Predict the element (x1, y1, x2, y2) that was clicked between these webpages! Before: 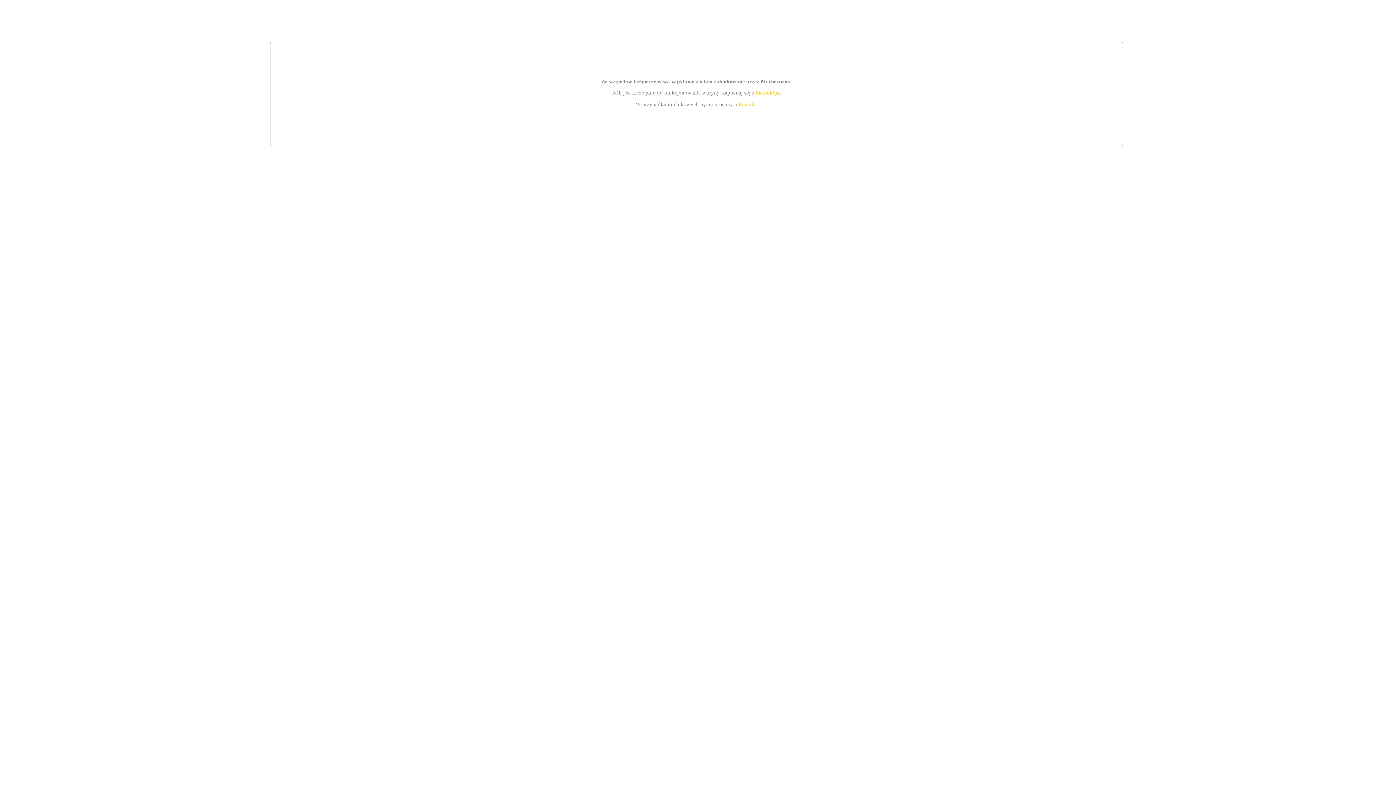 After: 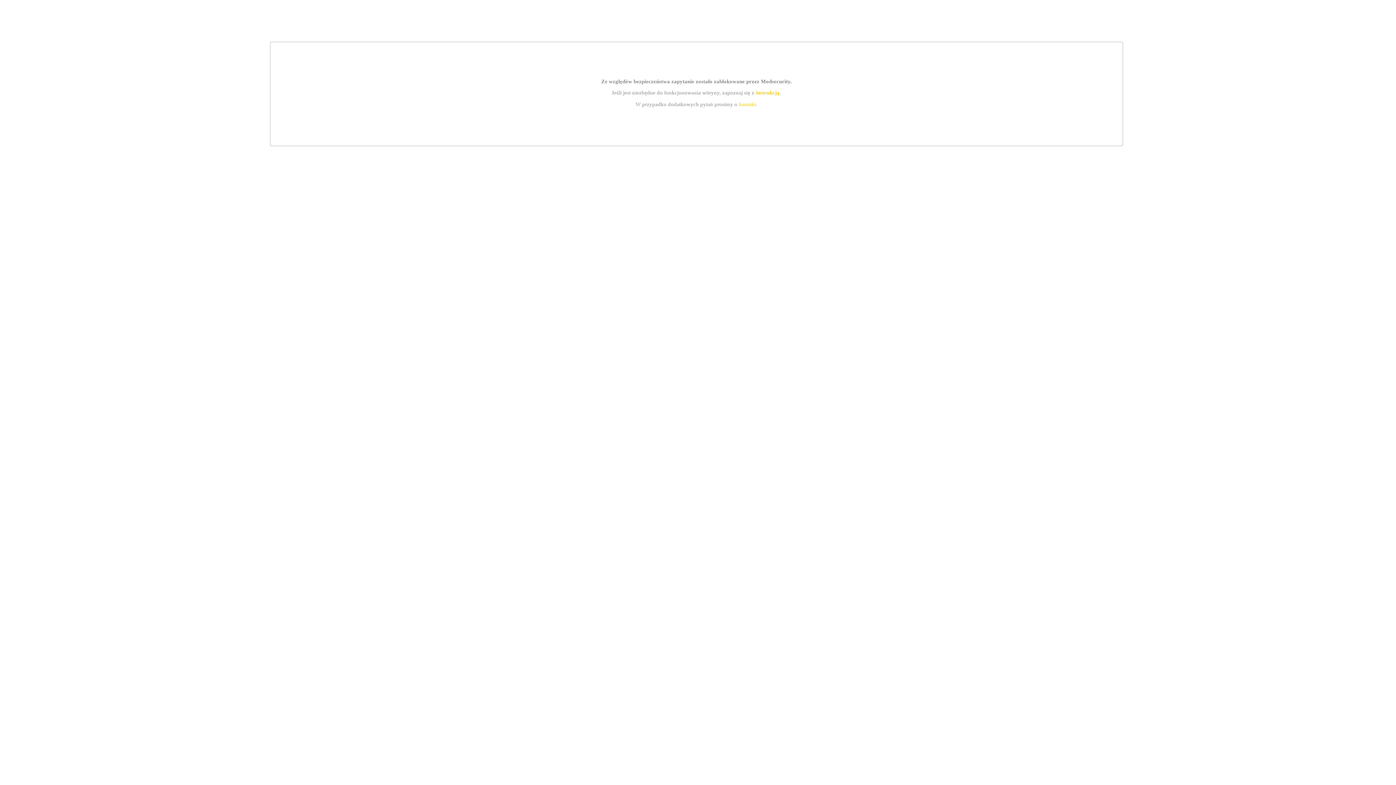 Action: bbox: (755, 89, 779, 95) label: instrukcją